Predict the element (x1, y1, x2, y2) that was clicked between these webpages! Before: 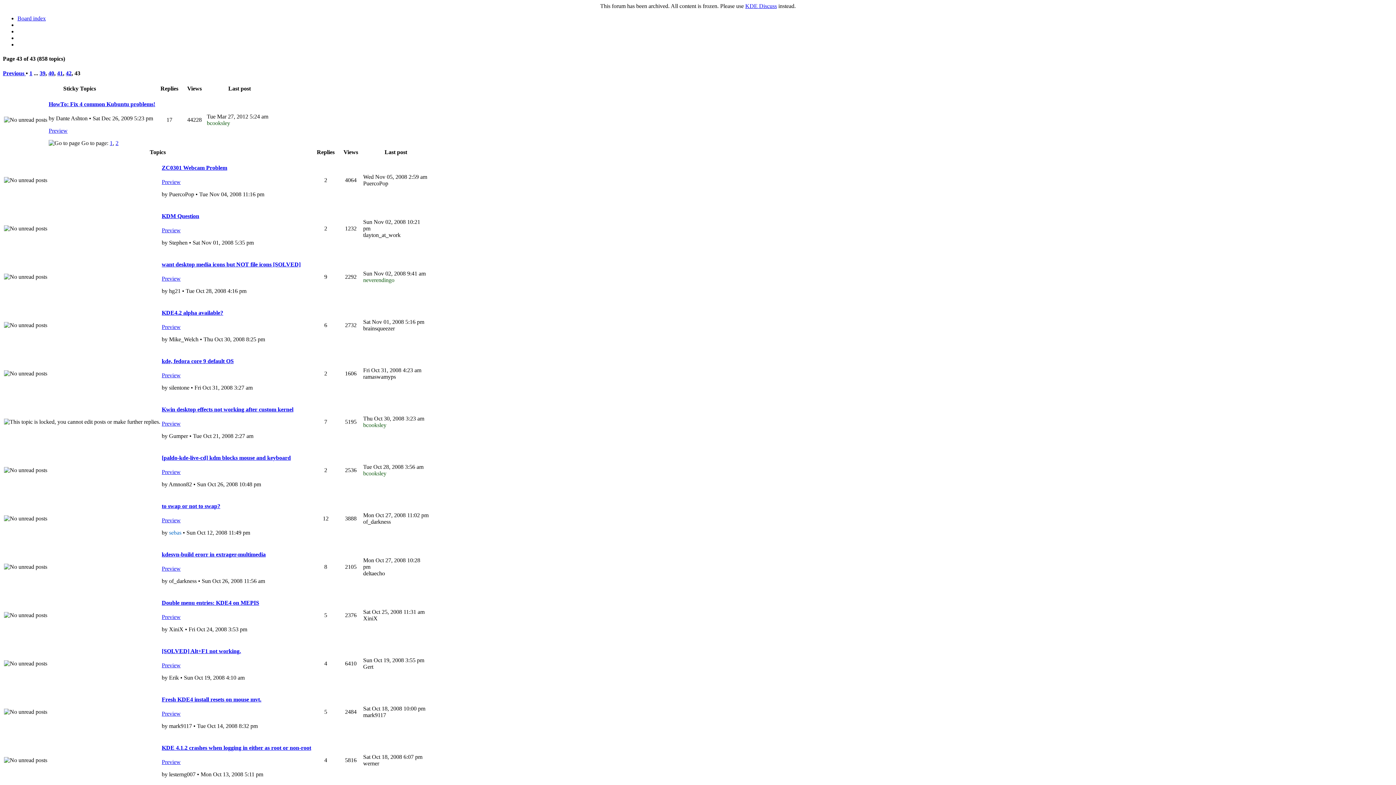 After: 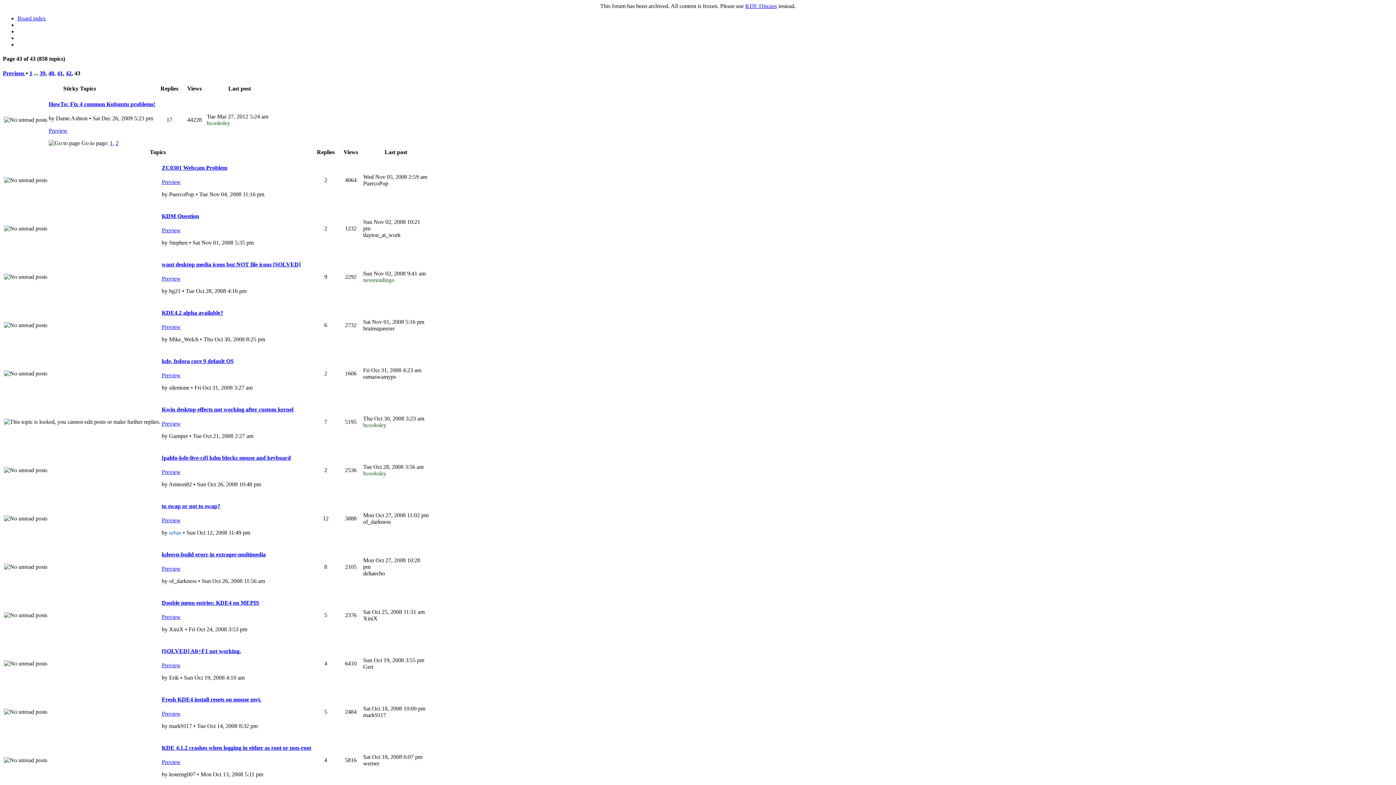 Action: label: Preview bbox: (161, 324, 180, 330)